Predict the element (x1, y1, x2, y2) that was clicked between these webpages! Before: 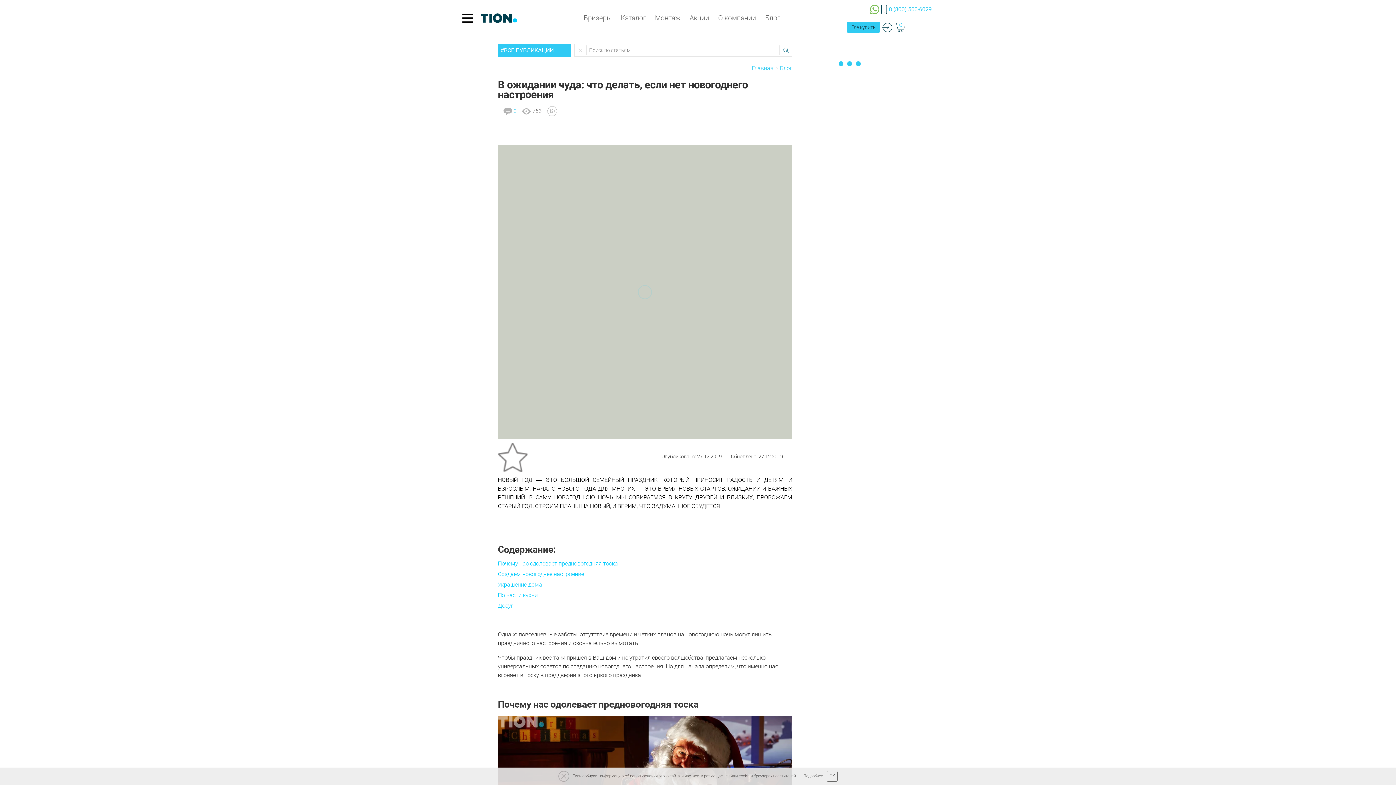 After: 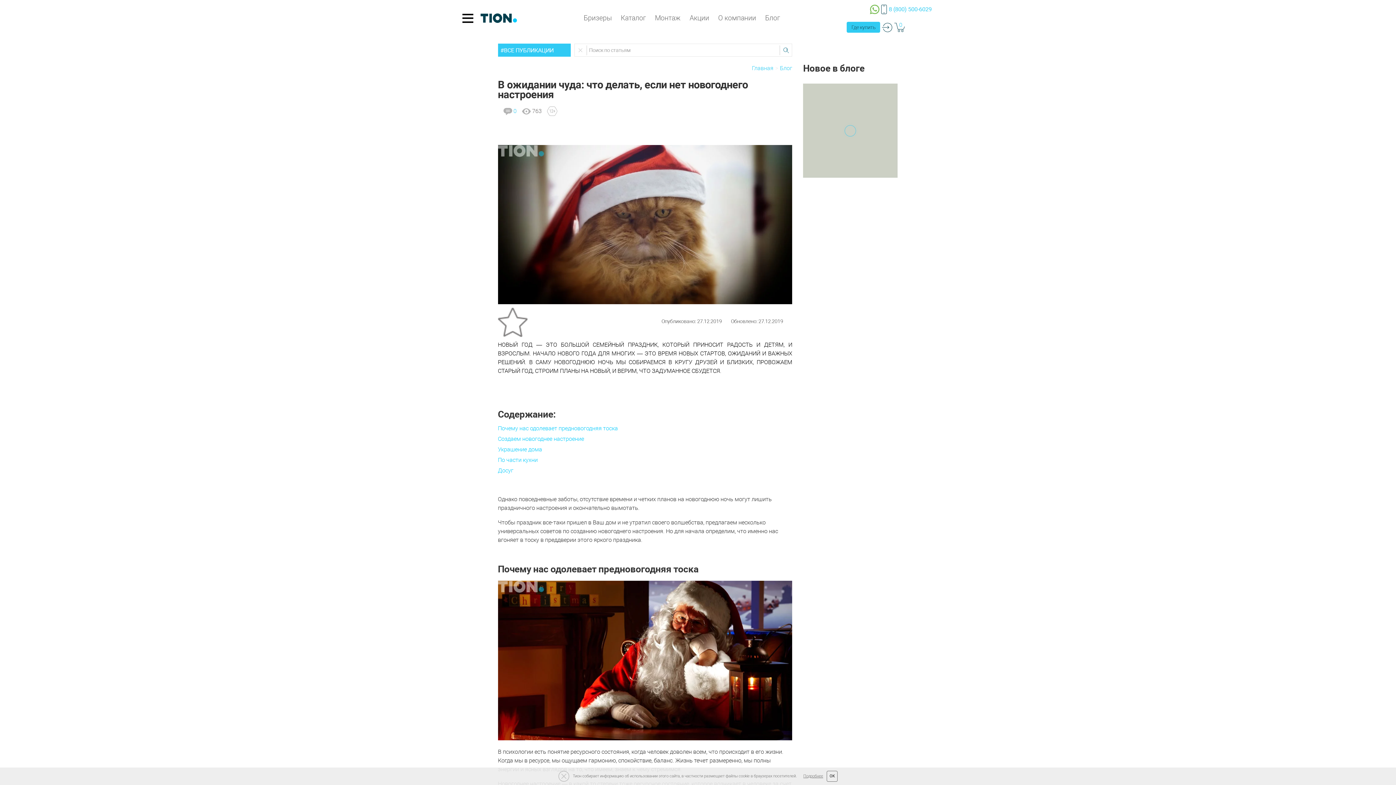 Action: label: Позвонить 8(800)500-6029 bbox: (881, 3, 932, 14)